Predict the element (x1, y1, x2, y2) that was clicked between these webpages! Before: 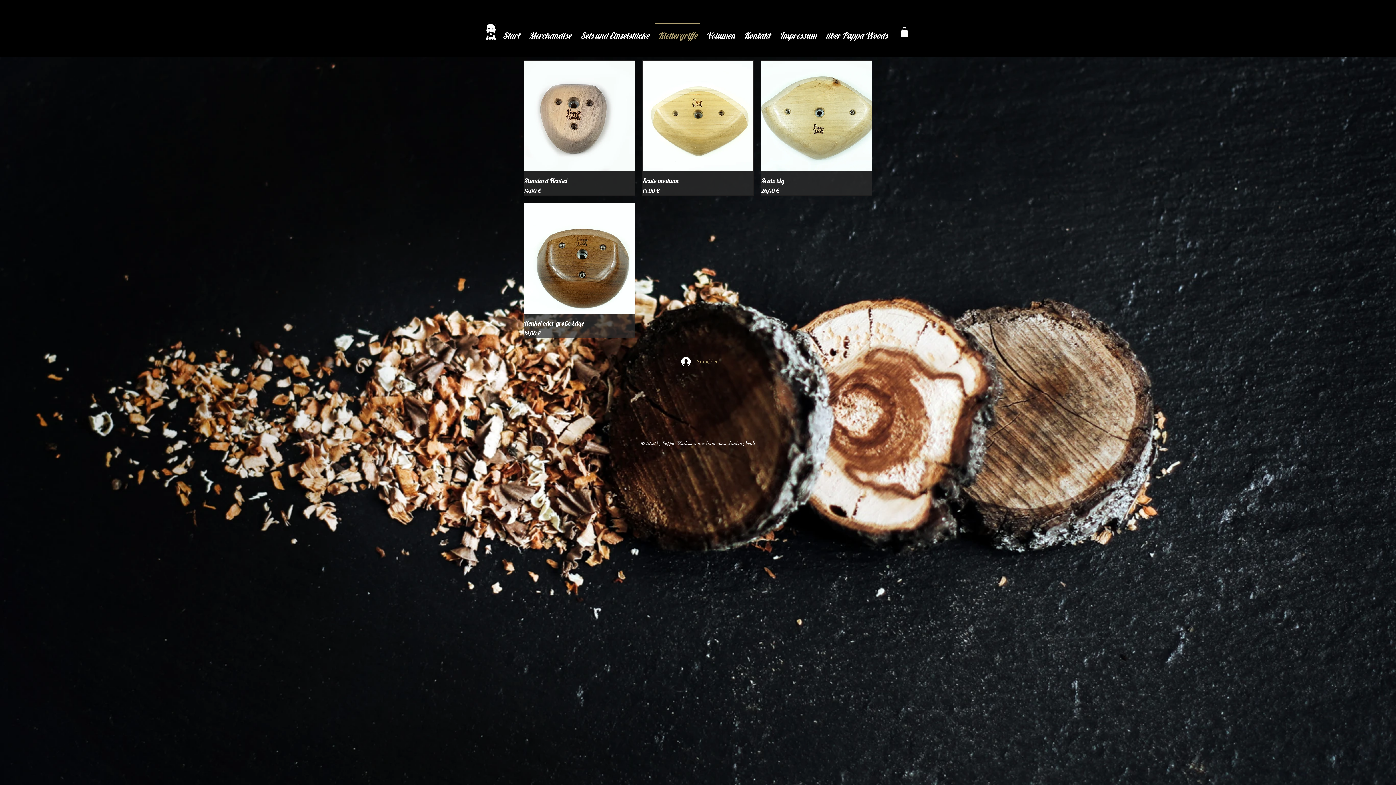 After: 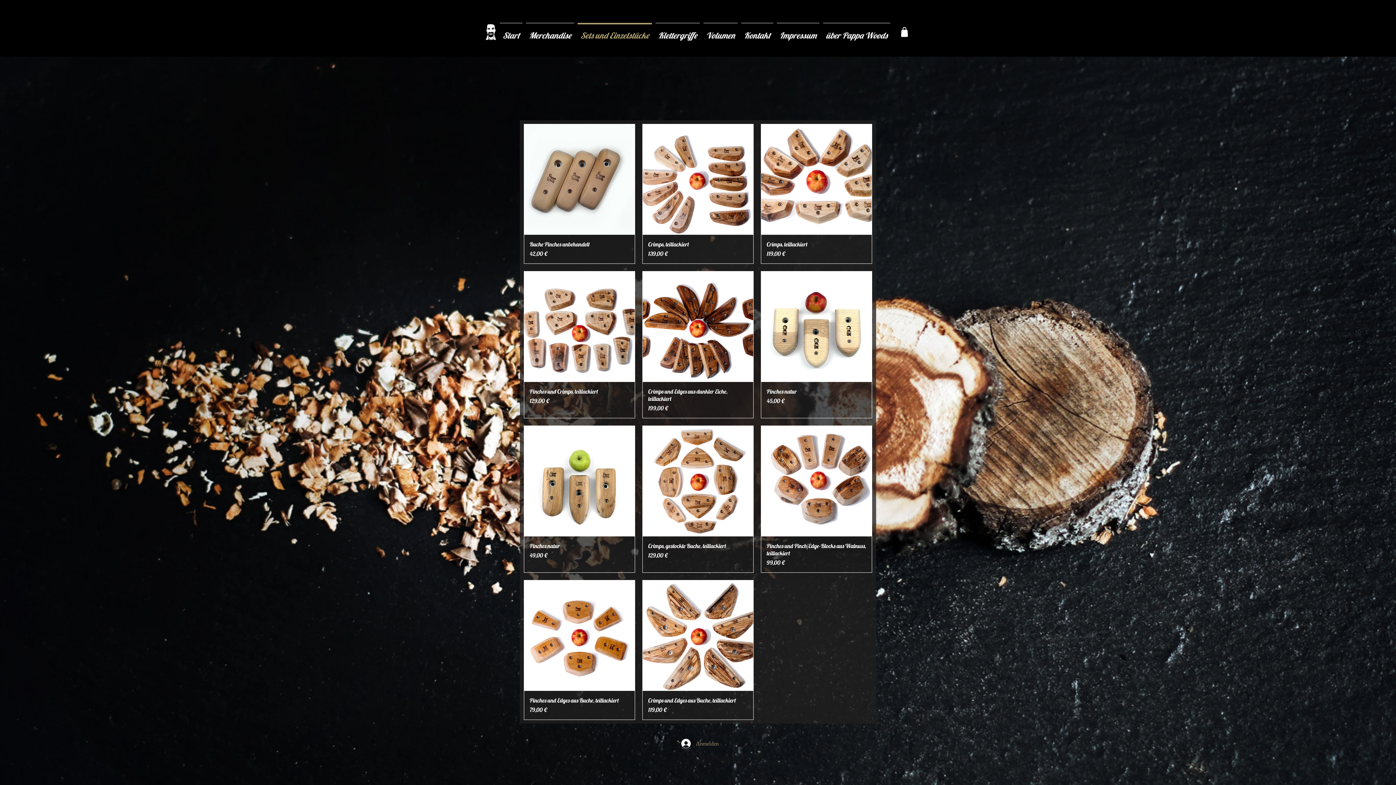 Action: bbox: (576, 22, 653, 41) label: Sets und Einzelstücke